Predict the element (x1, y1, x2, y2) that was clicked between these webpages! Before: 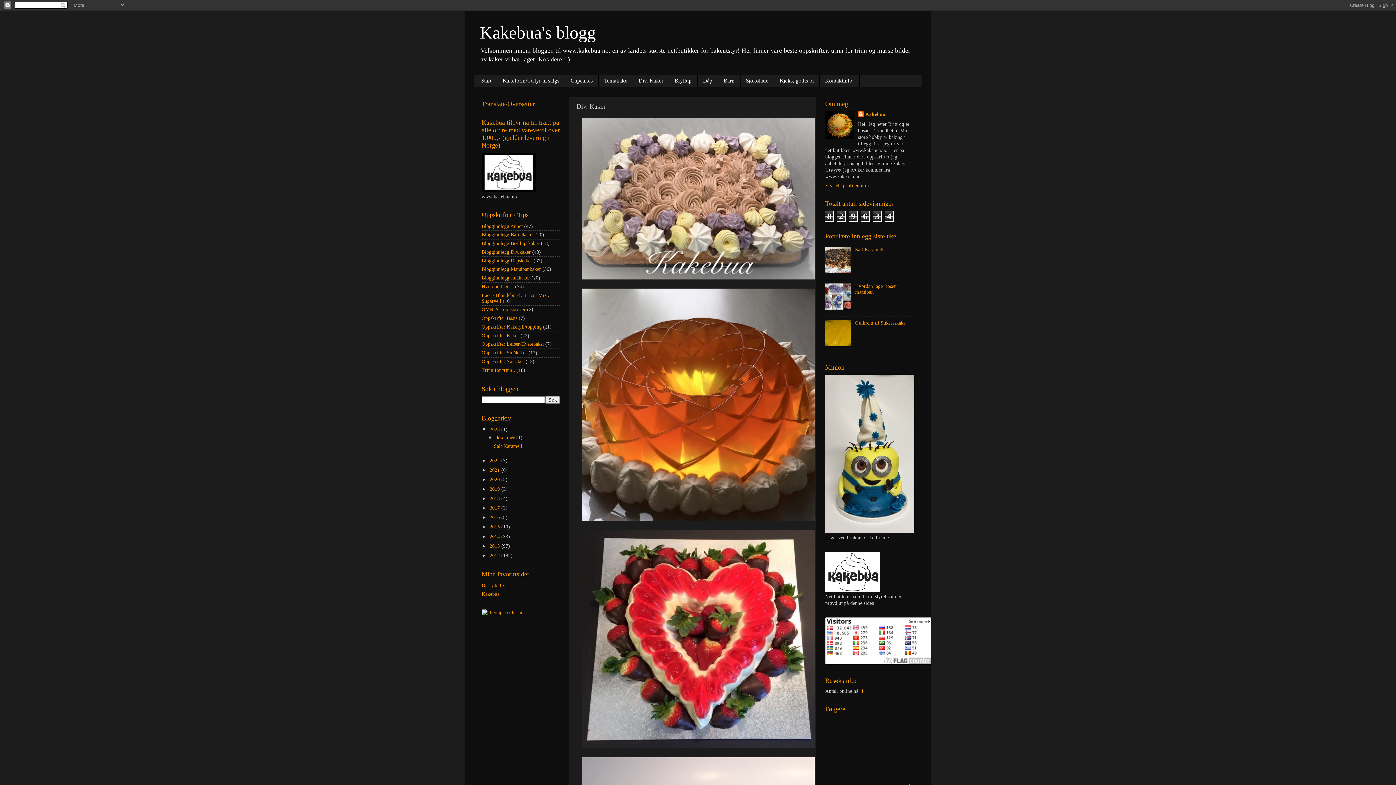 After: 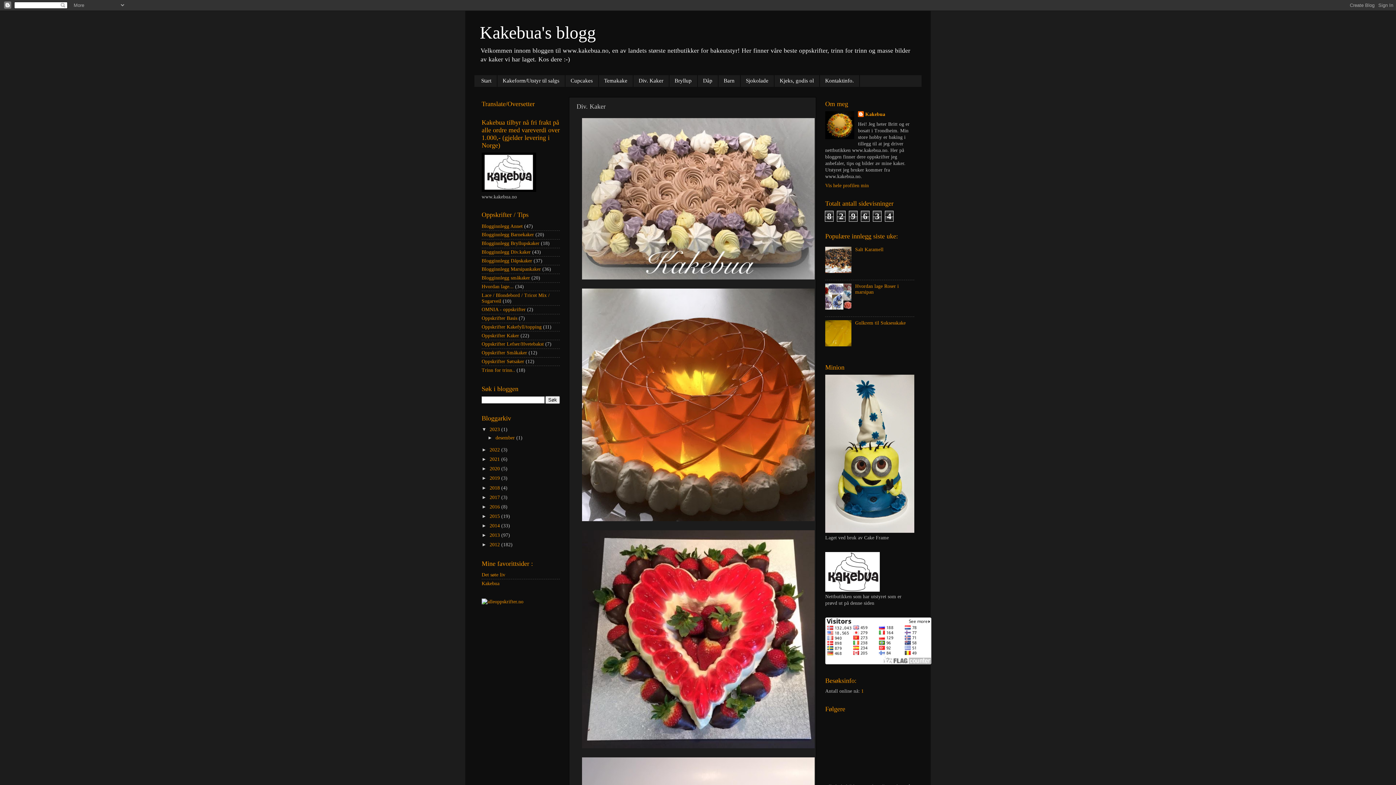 Action: bbox: (487, 435, 495, 440) label: ▼  